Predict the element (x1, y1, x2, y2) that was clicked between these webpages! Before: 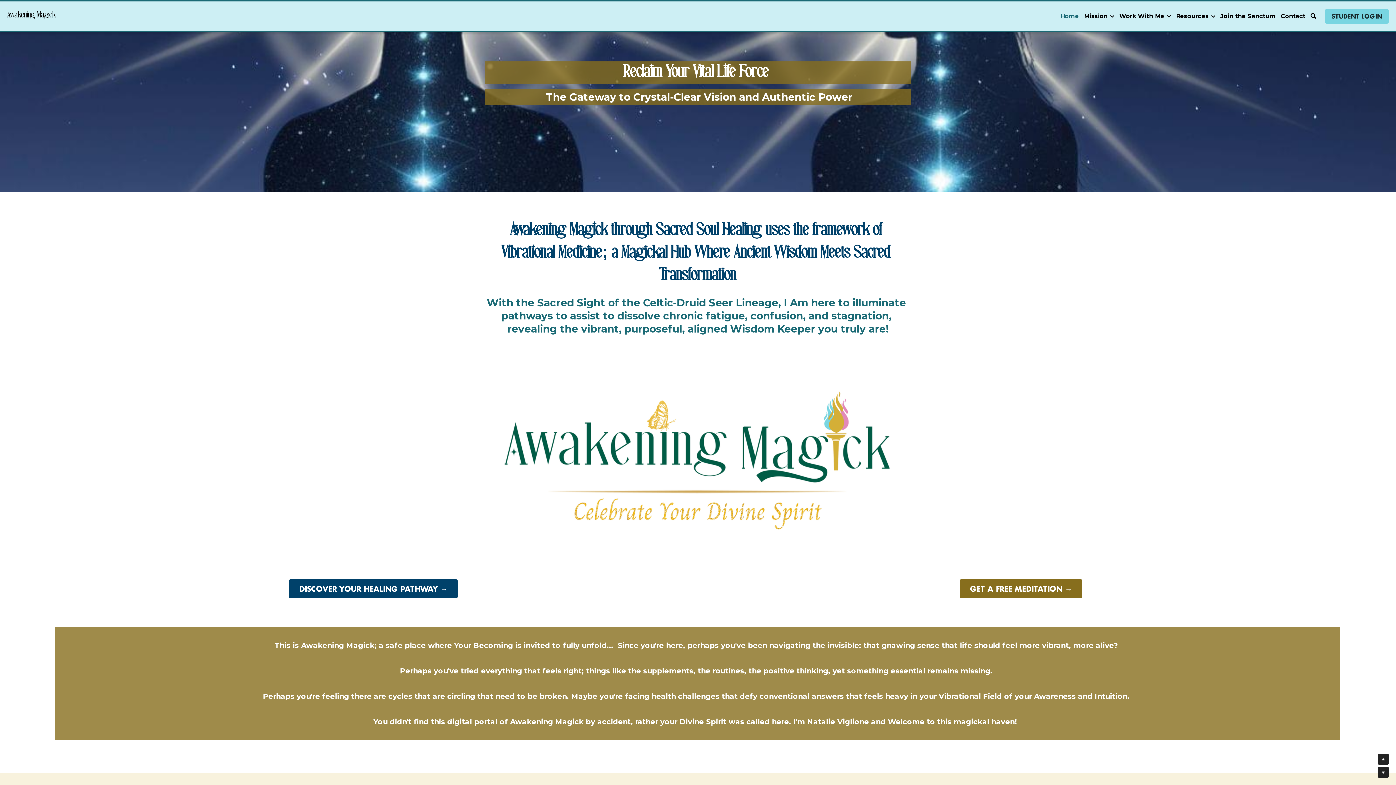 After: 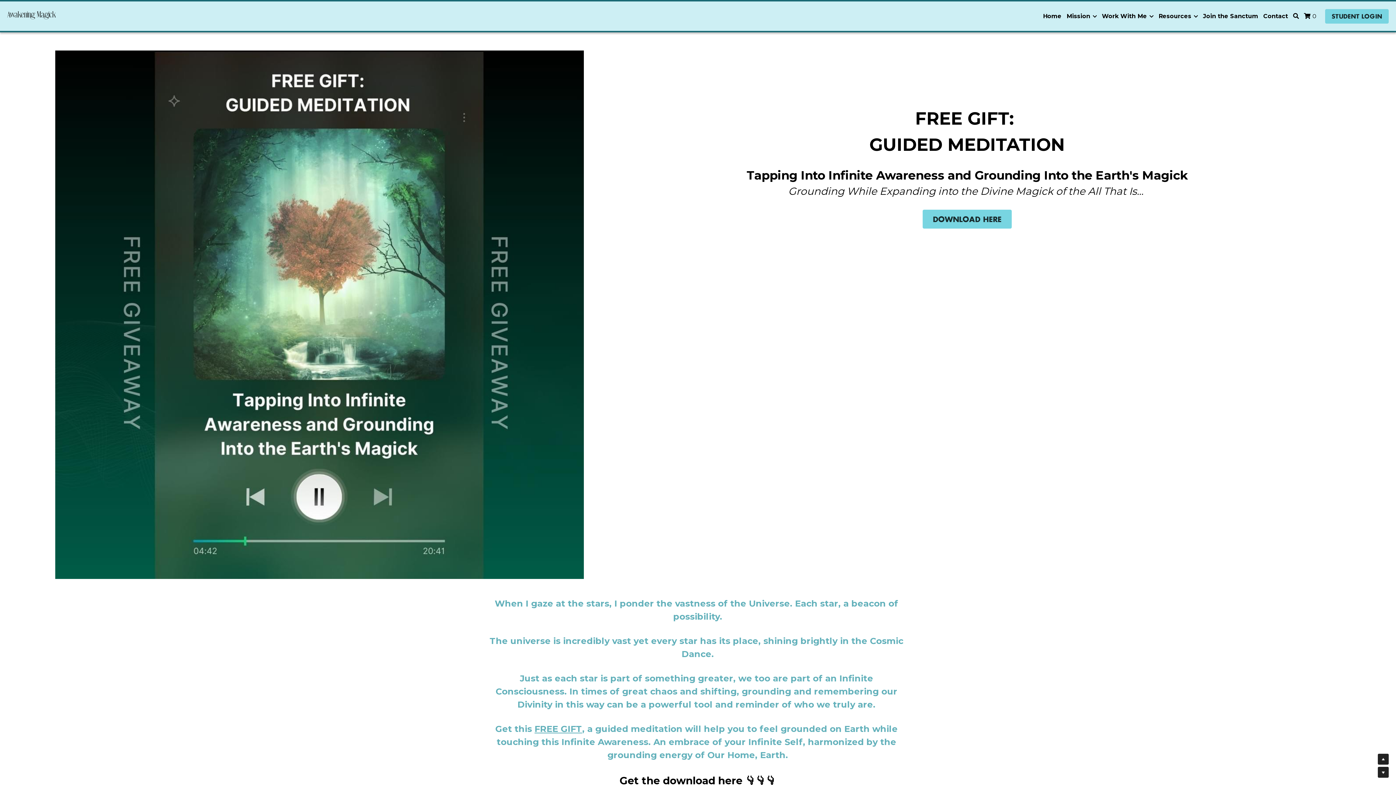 Action: bbox: (960, 579, 1082, 598) label: GET A FREE MEDITATION →